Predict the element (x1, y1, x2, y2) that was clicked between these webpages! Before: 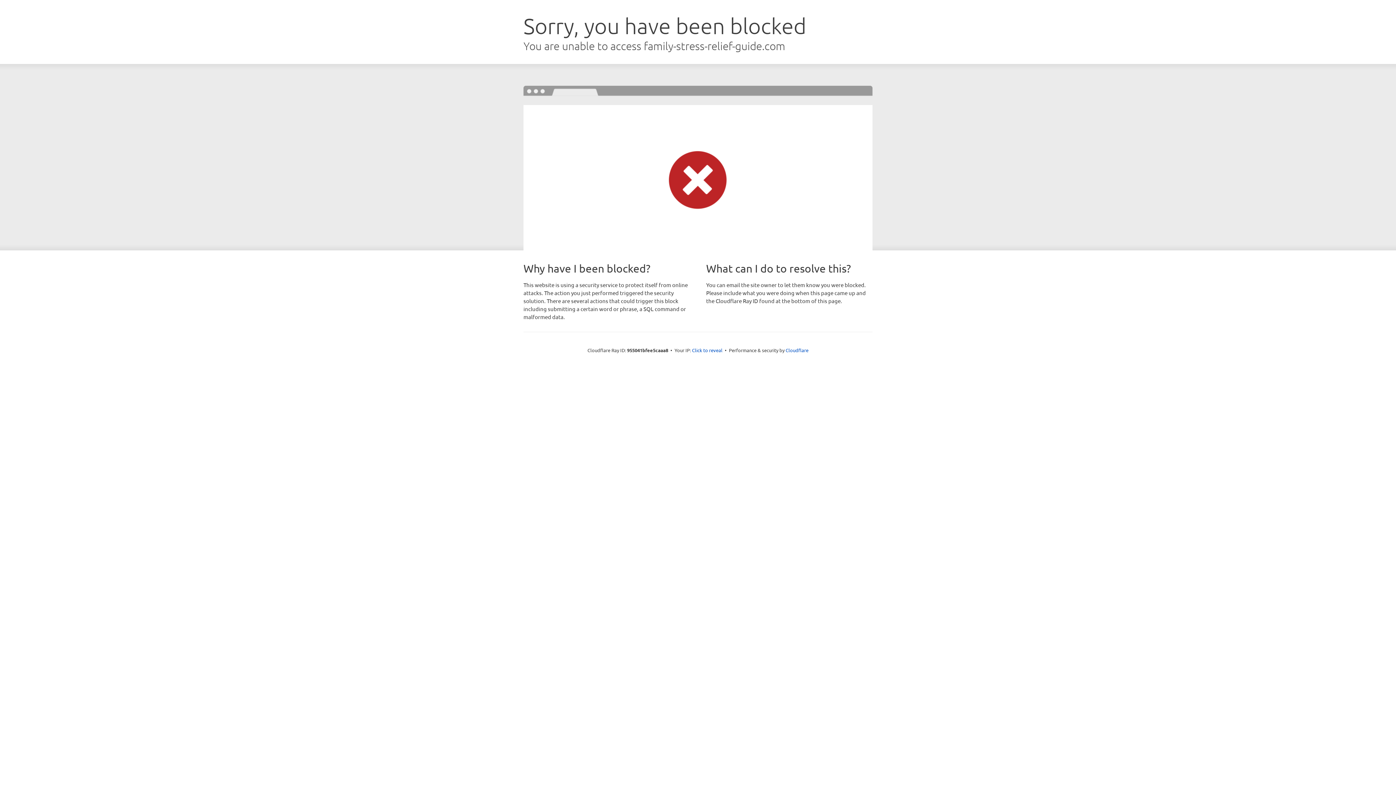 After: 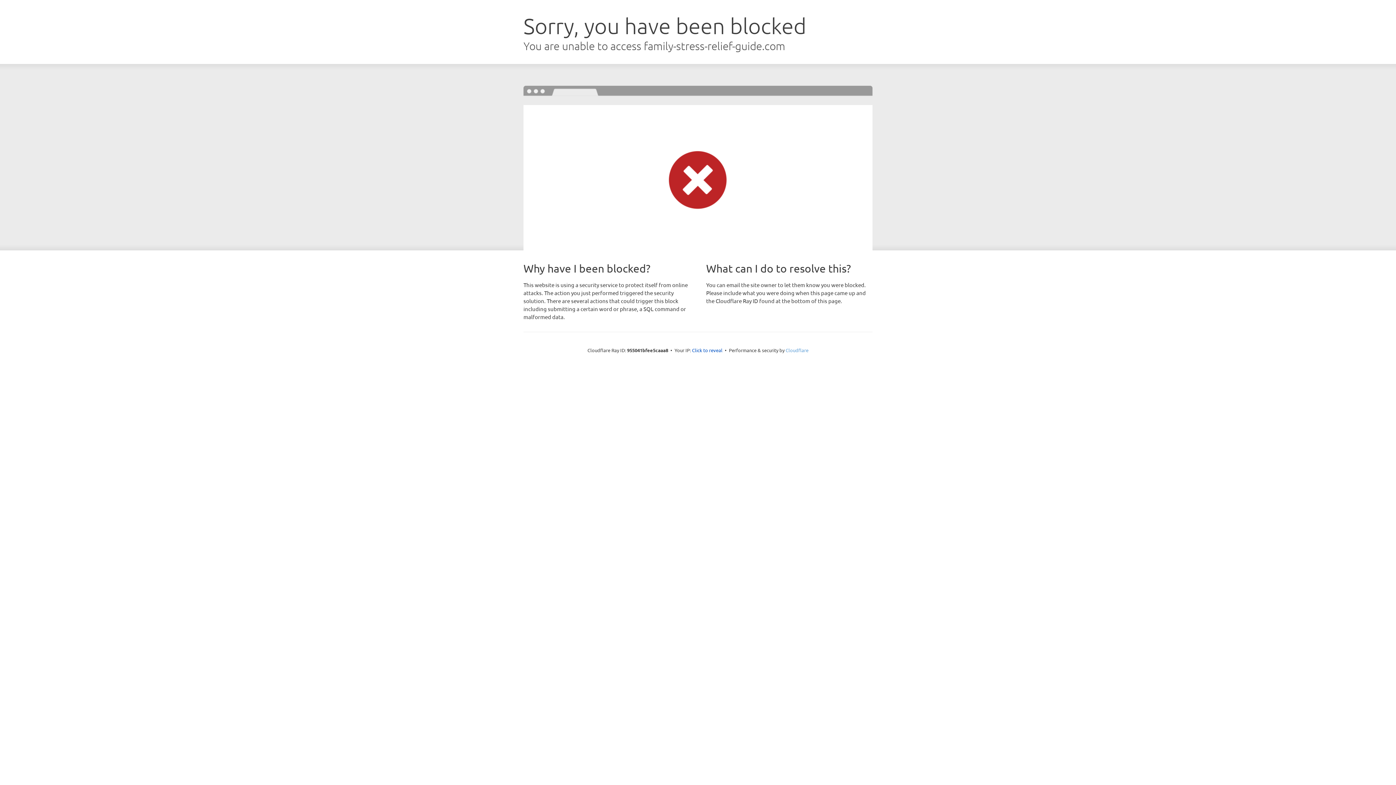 Action: label: Cloudflare bbox: (785, 347, 808, 353)